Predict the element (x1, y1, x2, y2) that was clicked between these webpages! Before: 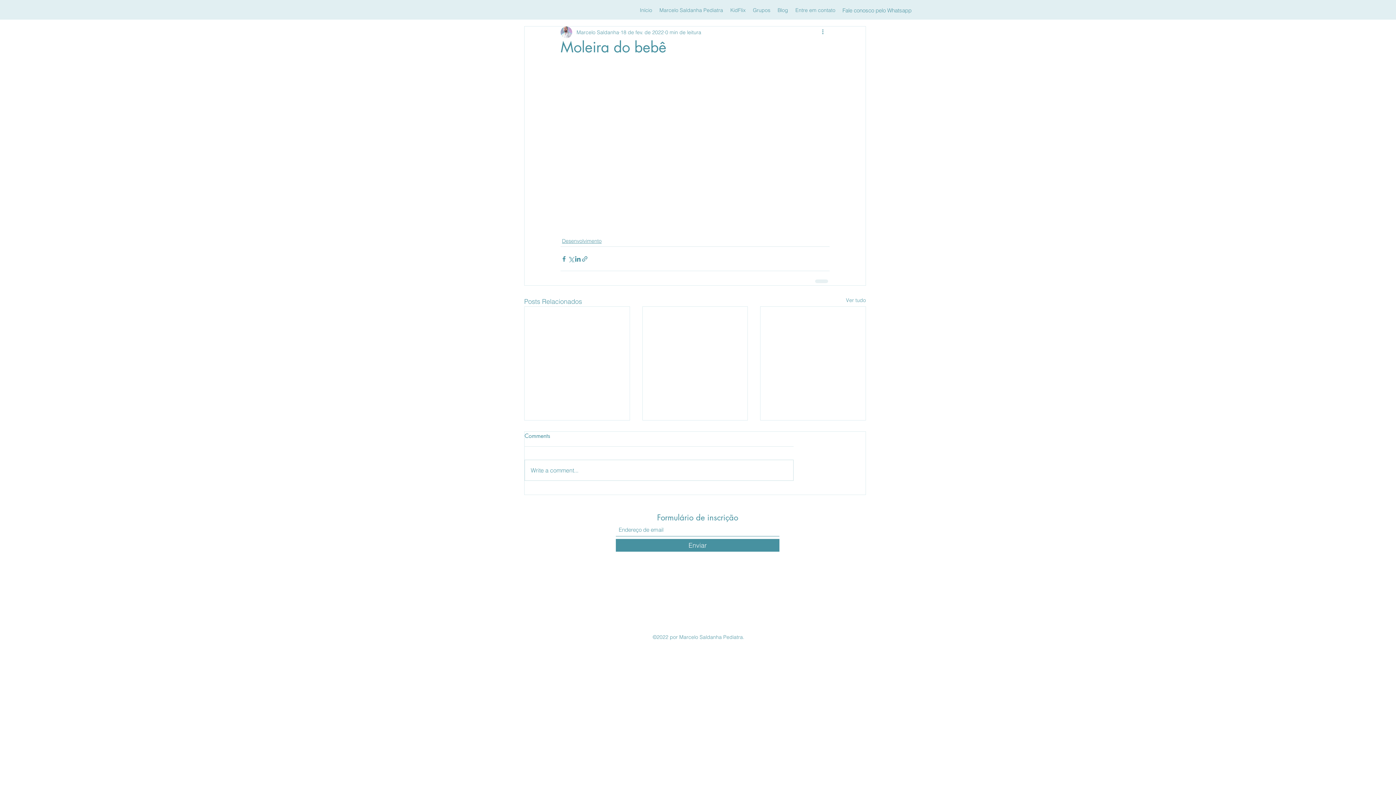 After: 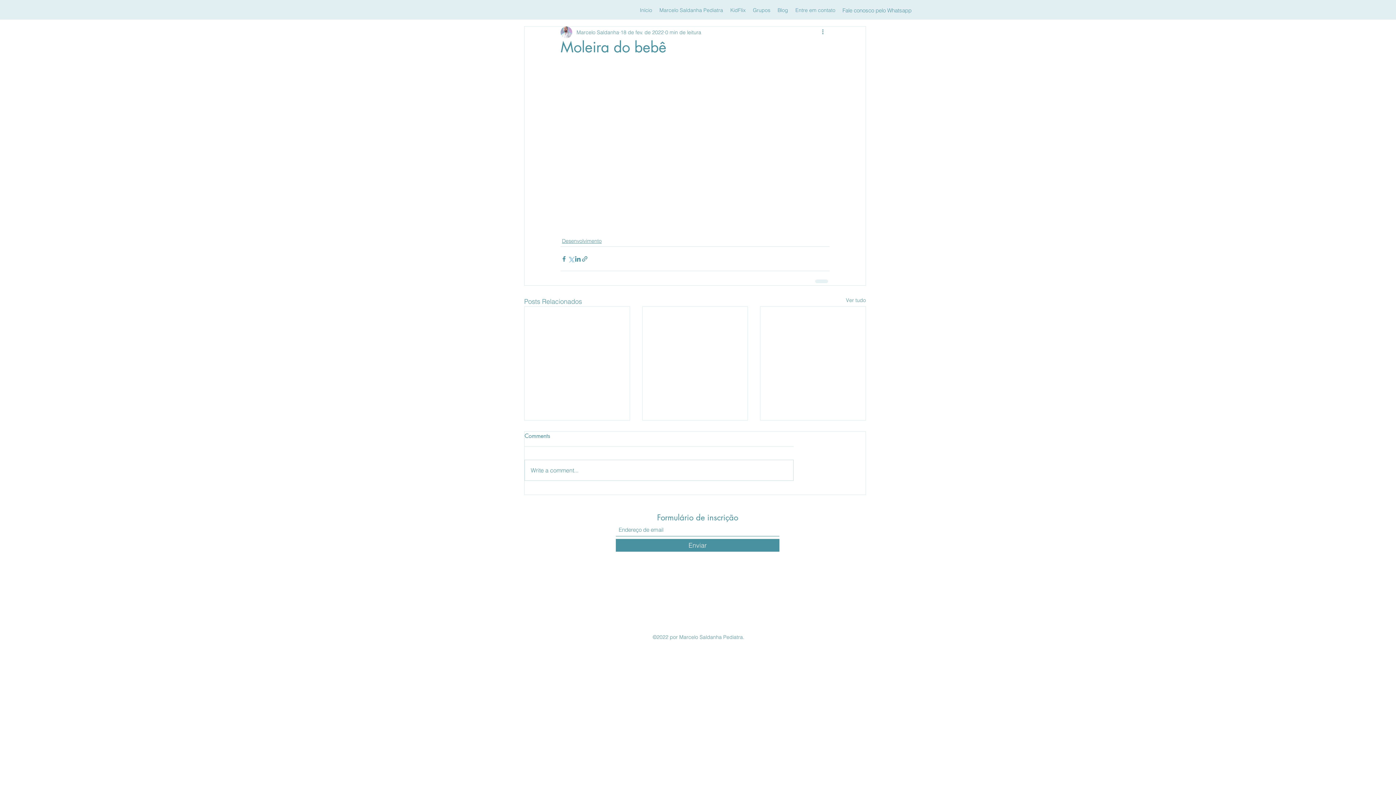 Action: bbox: (567, 255, 574, 262) label: Compartilhar via X (Twitter)